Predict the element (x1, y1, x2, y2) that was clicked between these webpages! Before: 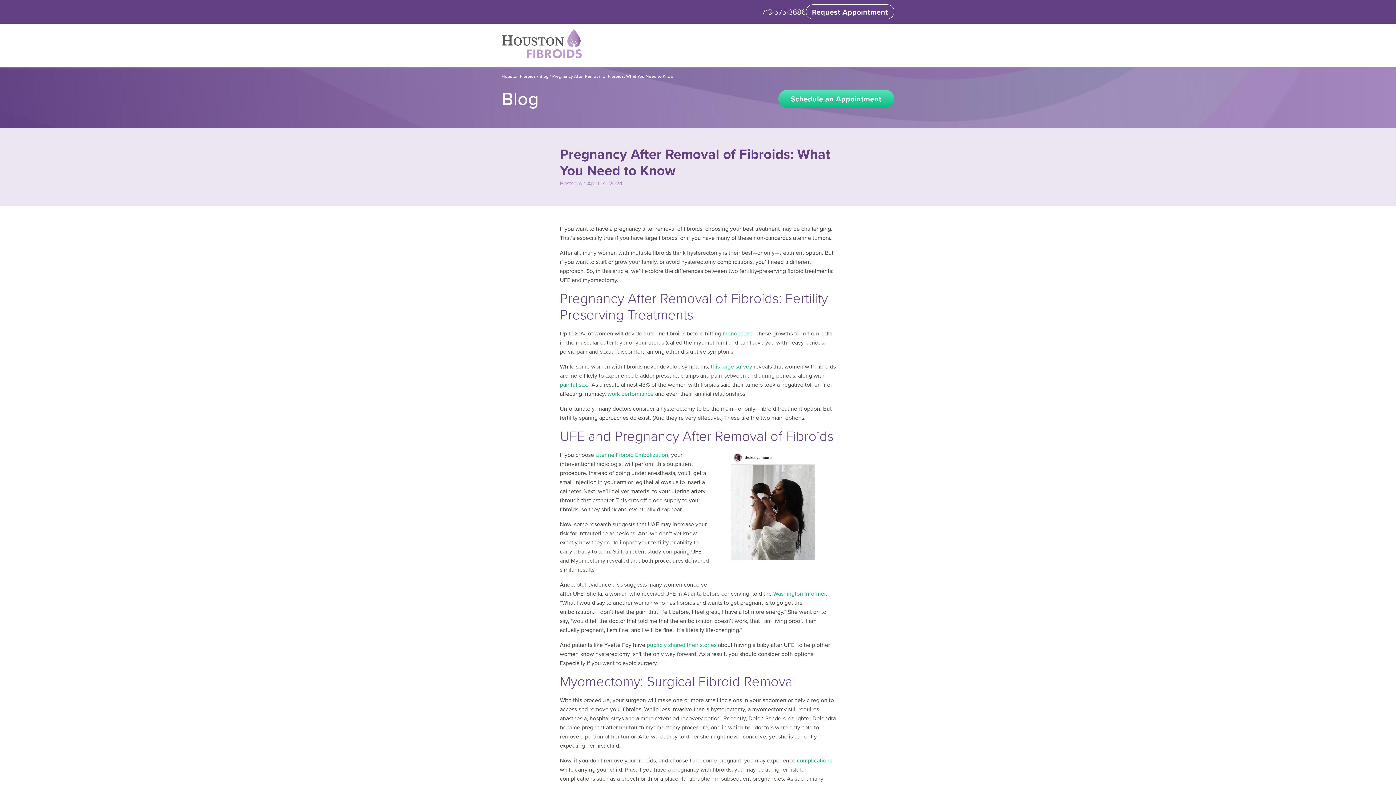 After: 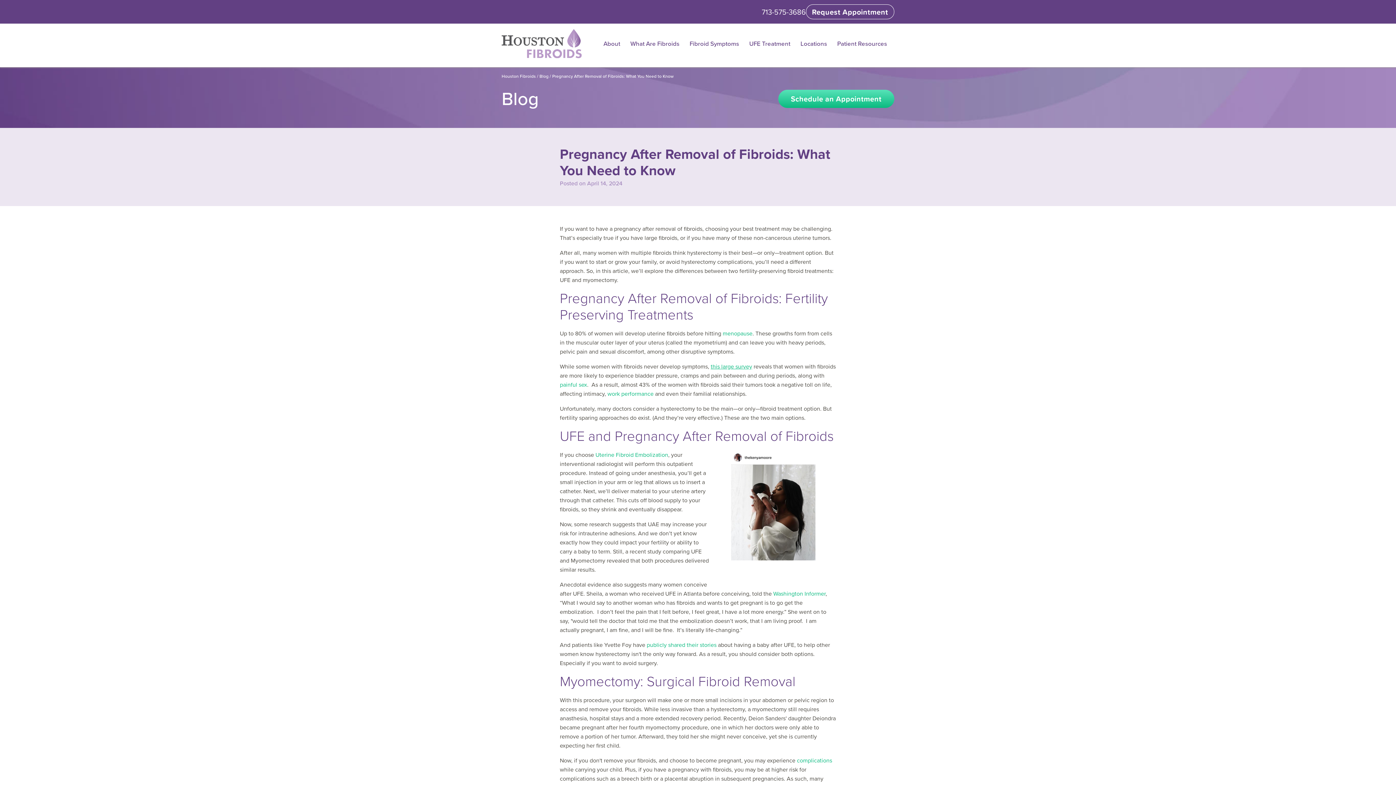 Action: bbox: (710, 362, 752, 370) label: this large survey